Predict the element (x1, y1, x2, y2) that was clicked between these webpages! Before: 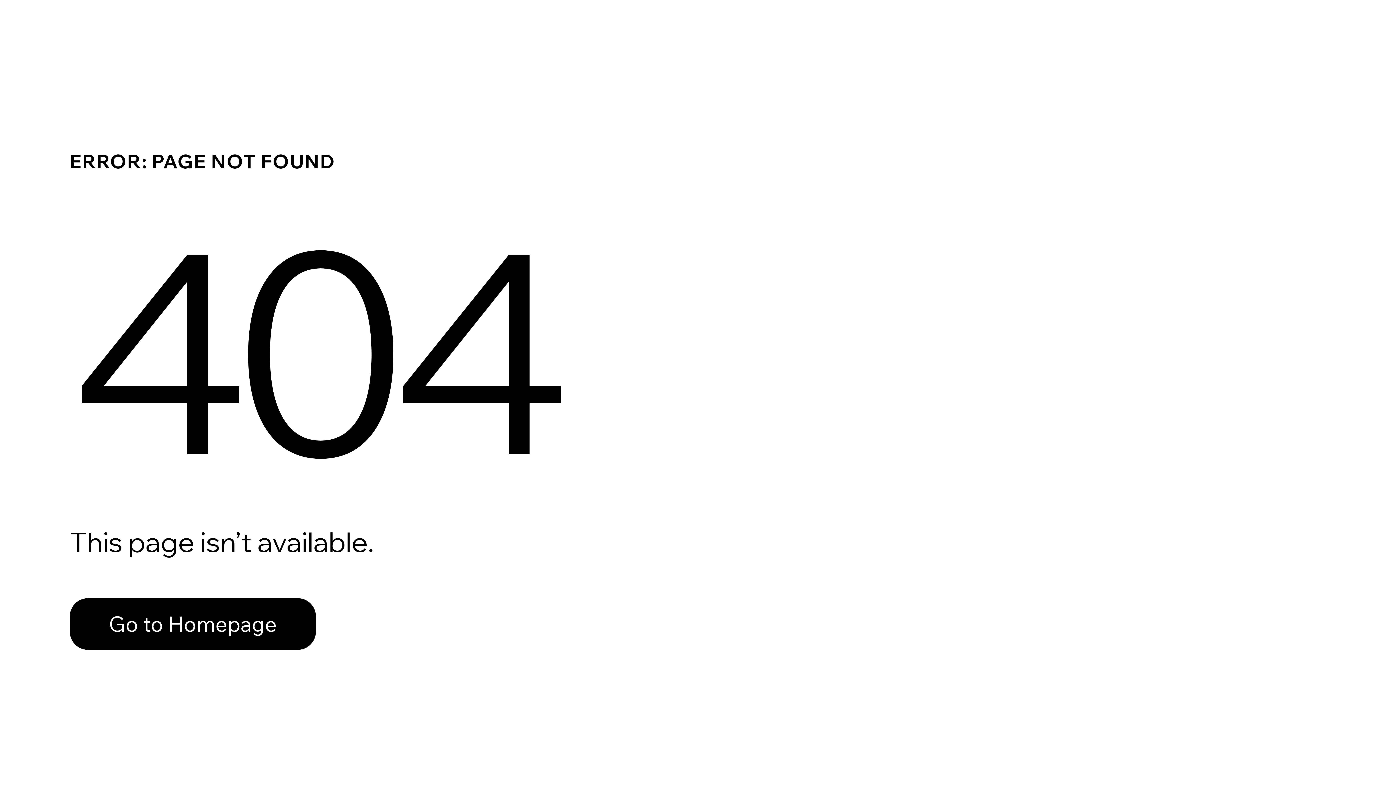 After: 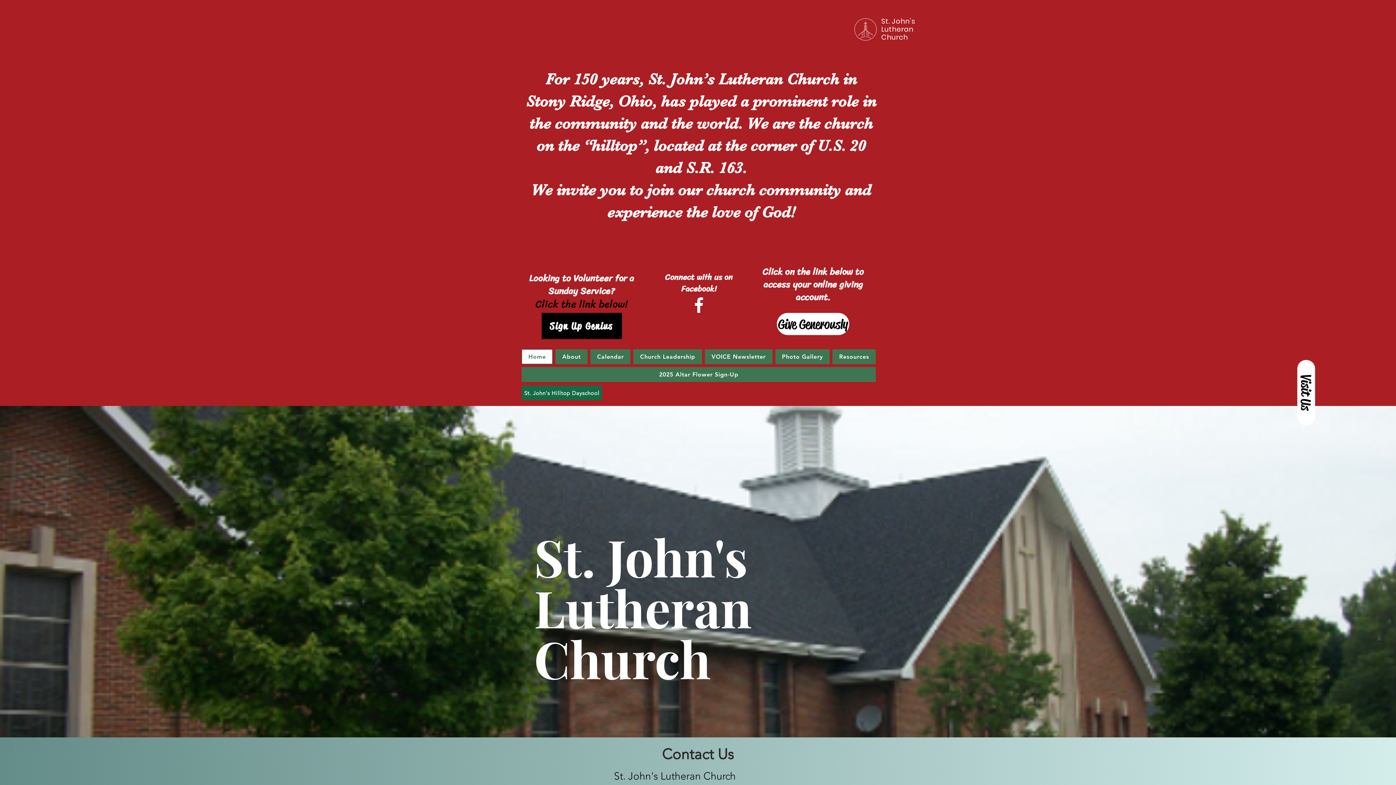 Action: bbox: (69, 582, 768, 659) label: Go to Homepage